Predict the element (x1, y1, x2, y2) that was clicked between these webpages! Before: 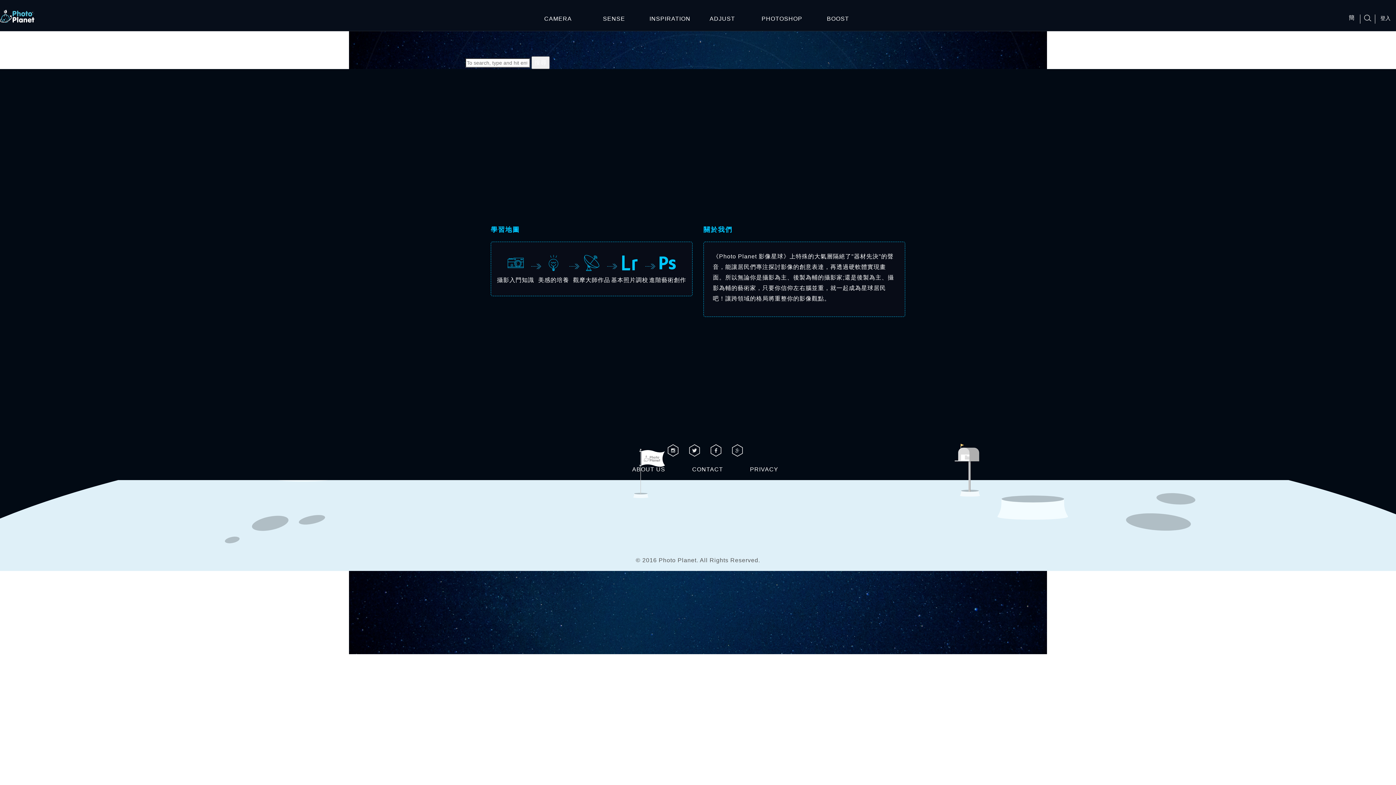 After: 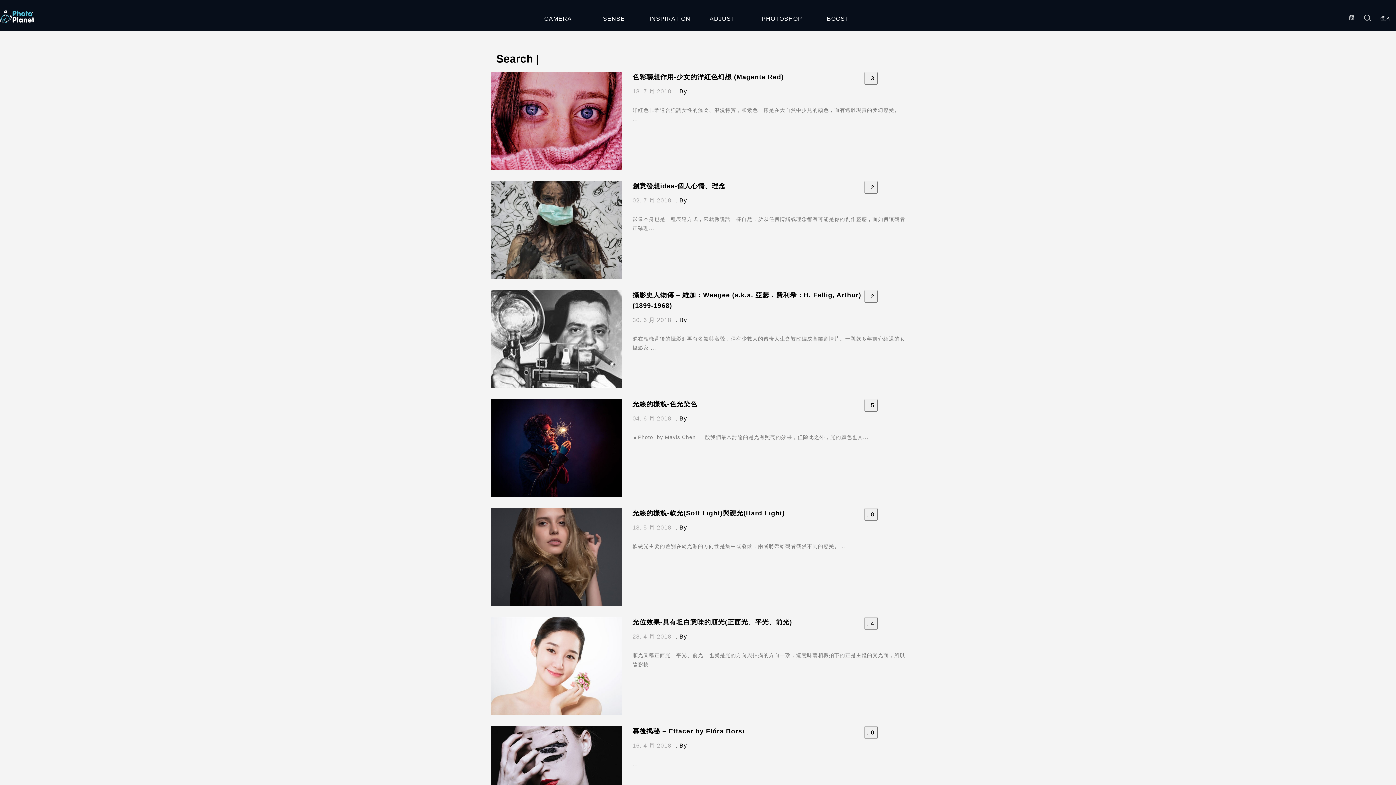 Action: label: 搜尋 bbox: (531, 56, 549, 69)